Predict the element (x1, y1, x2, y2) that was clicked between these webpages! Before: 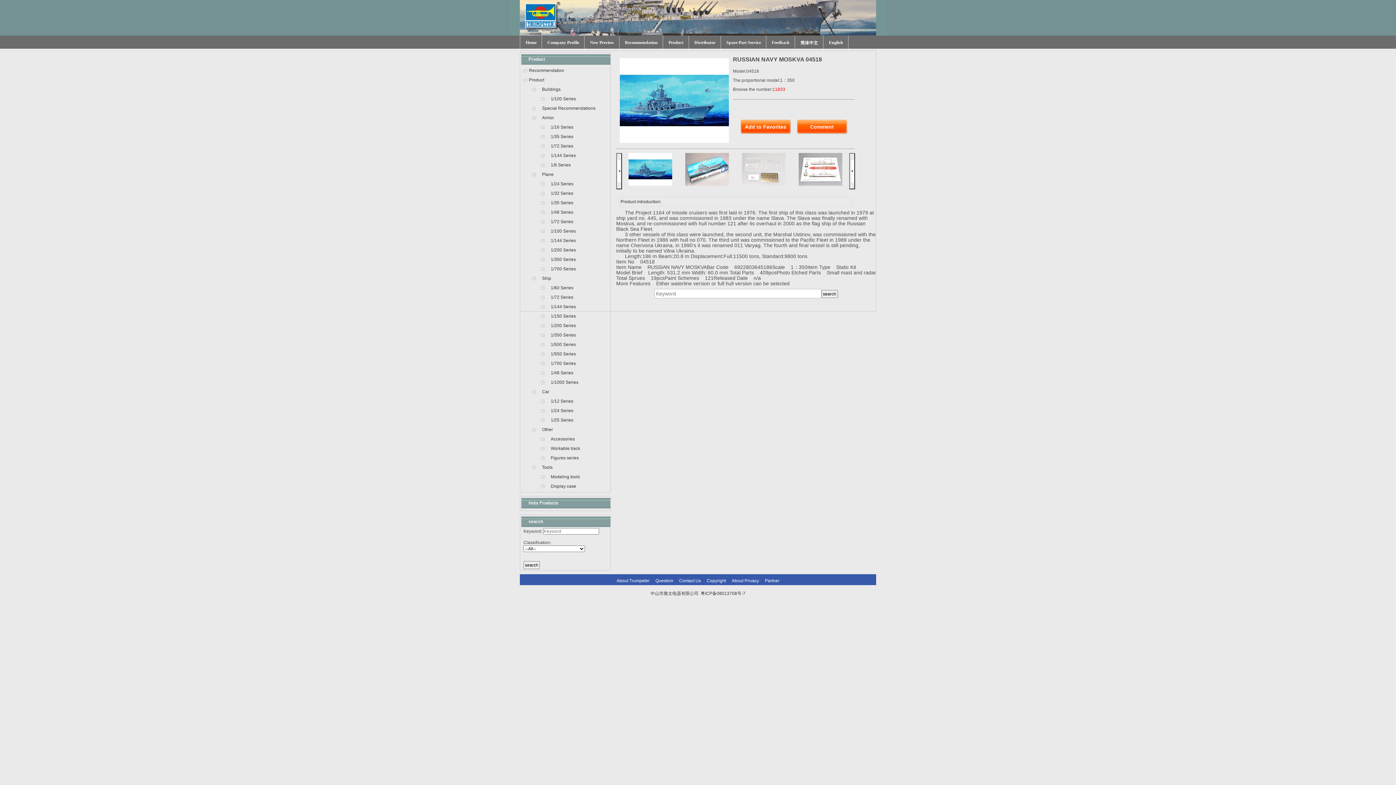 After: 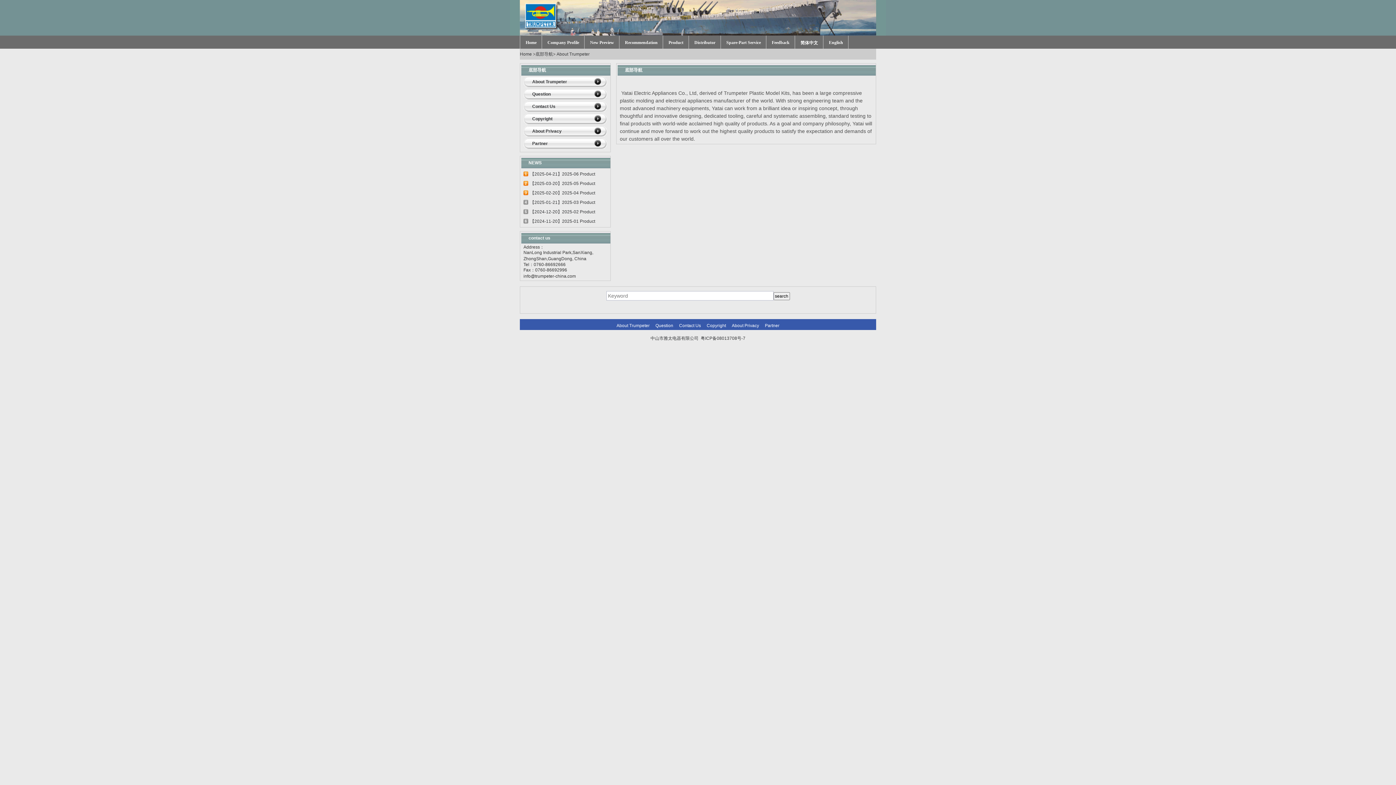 Action: label: About Trumpeter bbox: (613, 578, 652, 583)